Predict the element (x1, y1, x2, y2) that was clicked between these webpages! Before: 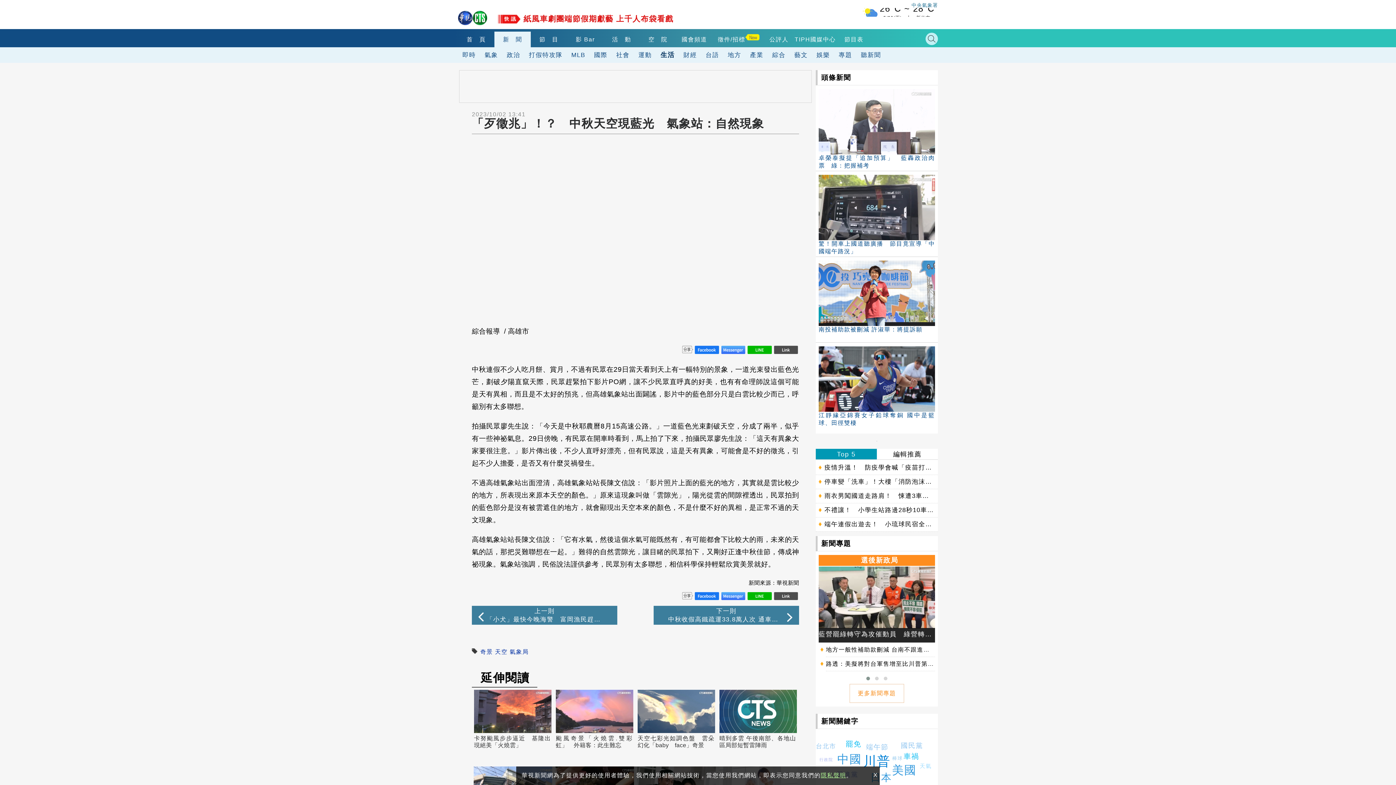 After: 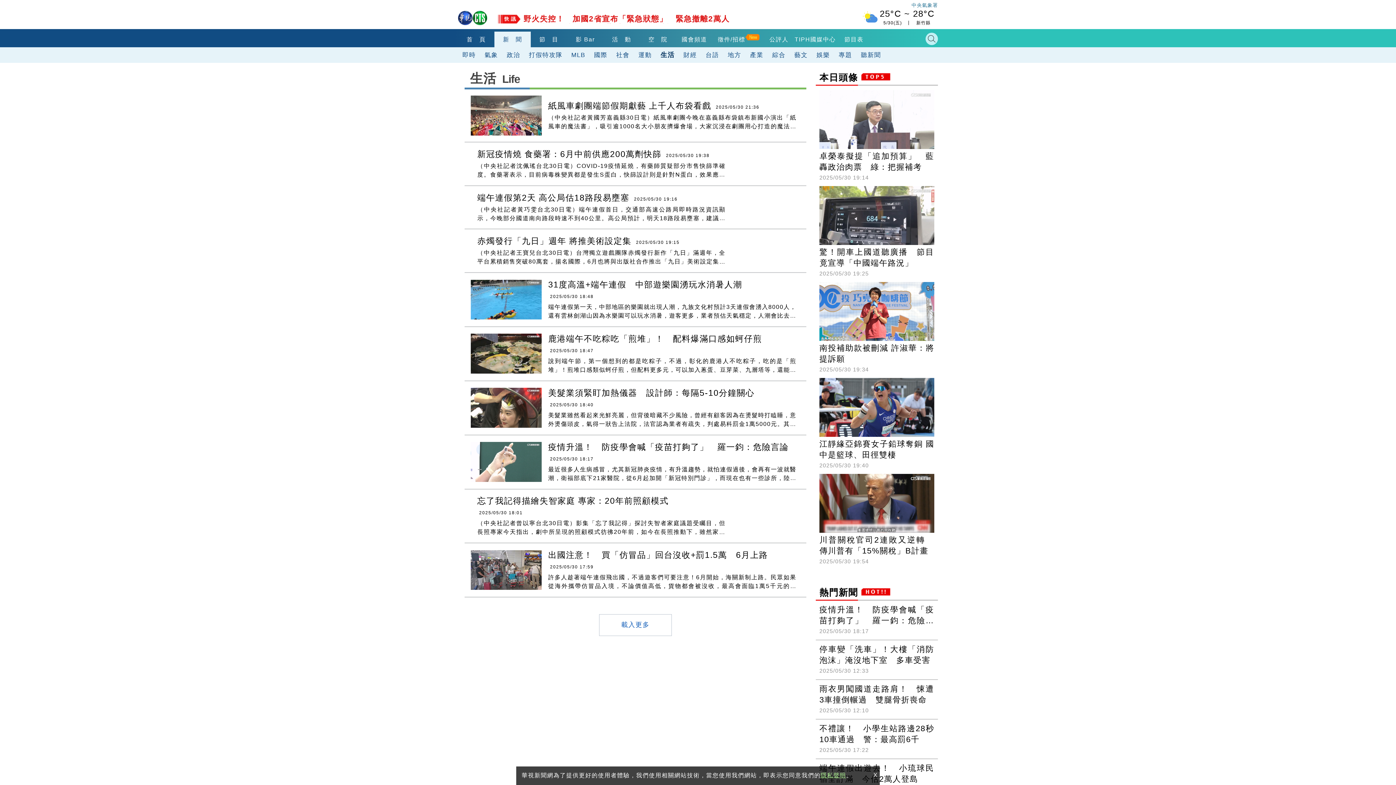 Action: bbox: (656, 47, 679, 61) label: 生活